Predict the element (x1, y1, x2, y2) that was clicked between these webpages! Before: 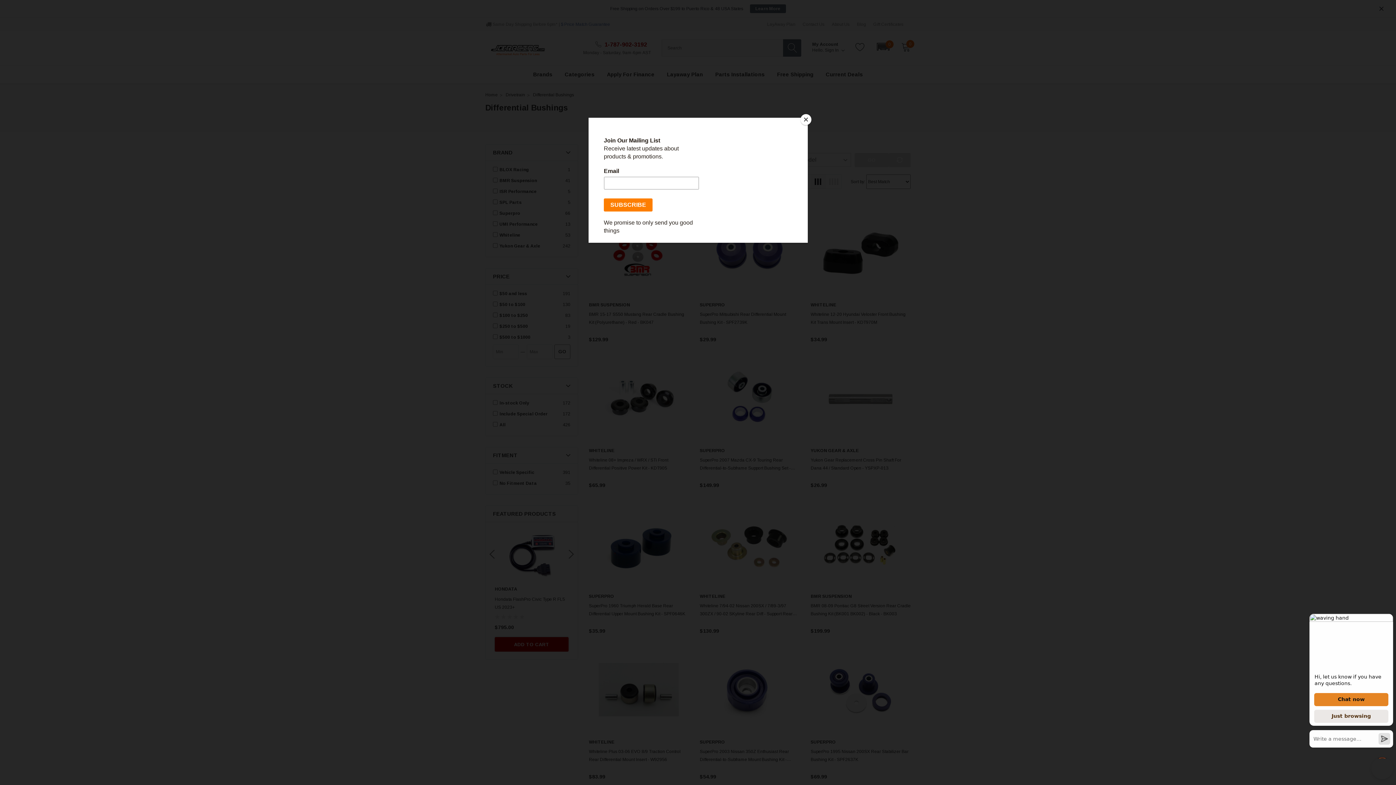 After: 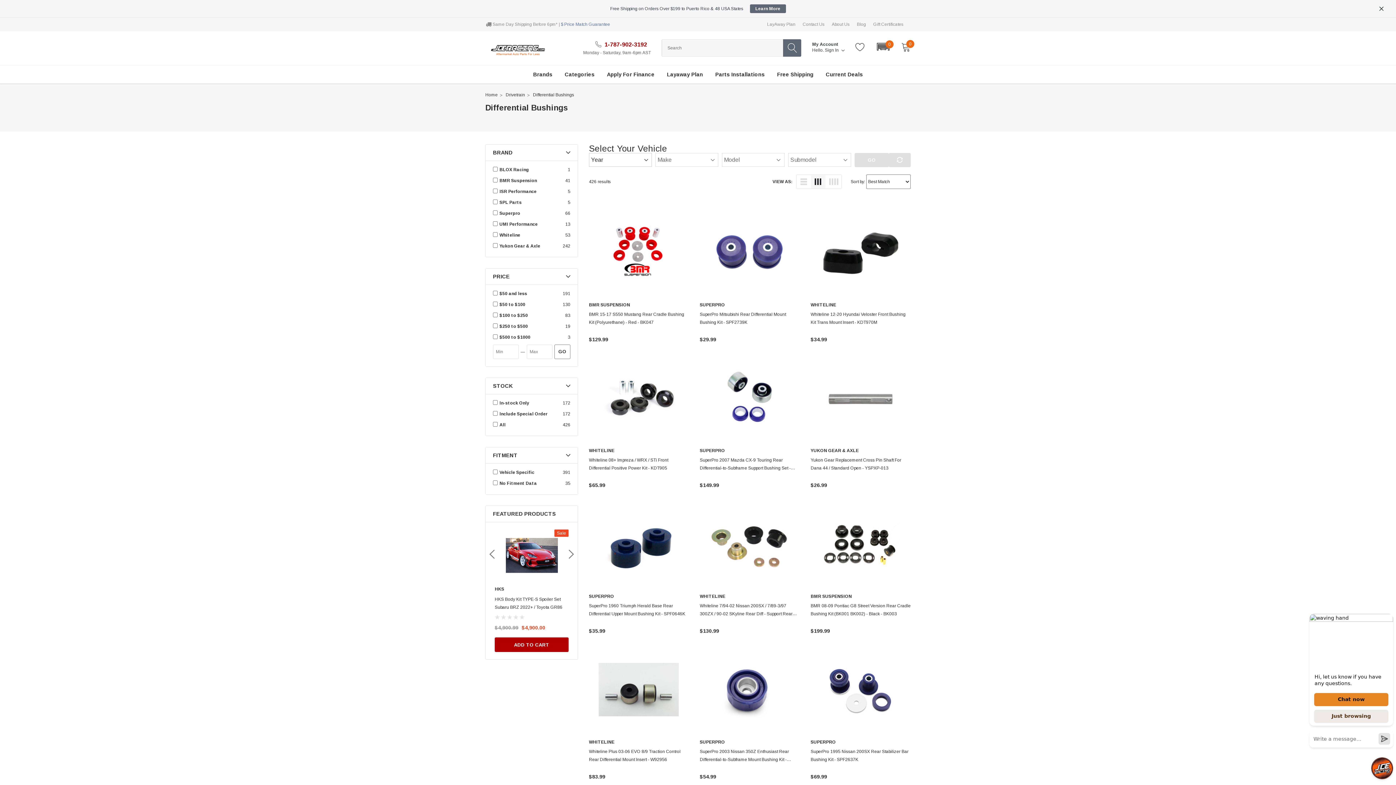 Action: label: Close bbox: (800, 114, 811, 125)